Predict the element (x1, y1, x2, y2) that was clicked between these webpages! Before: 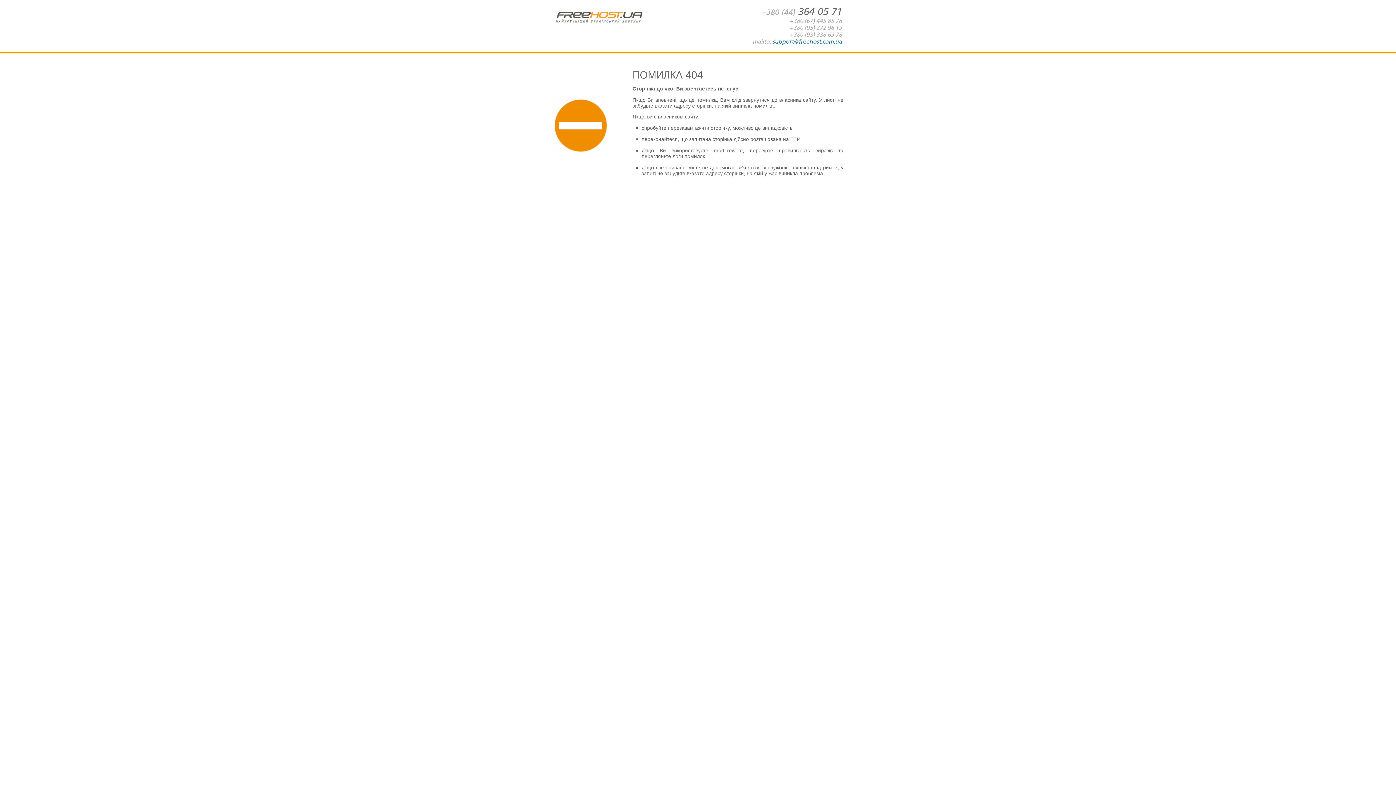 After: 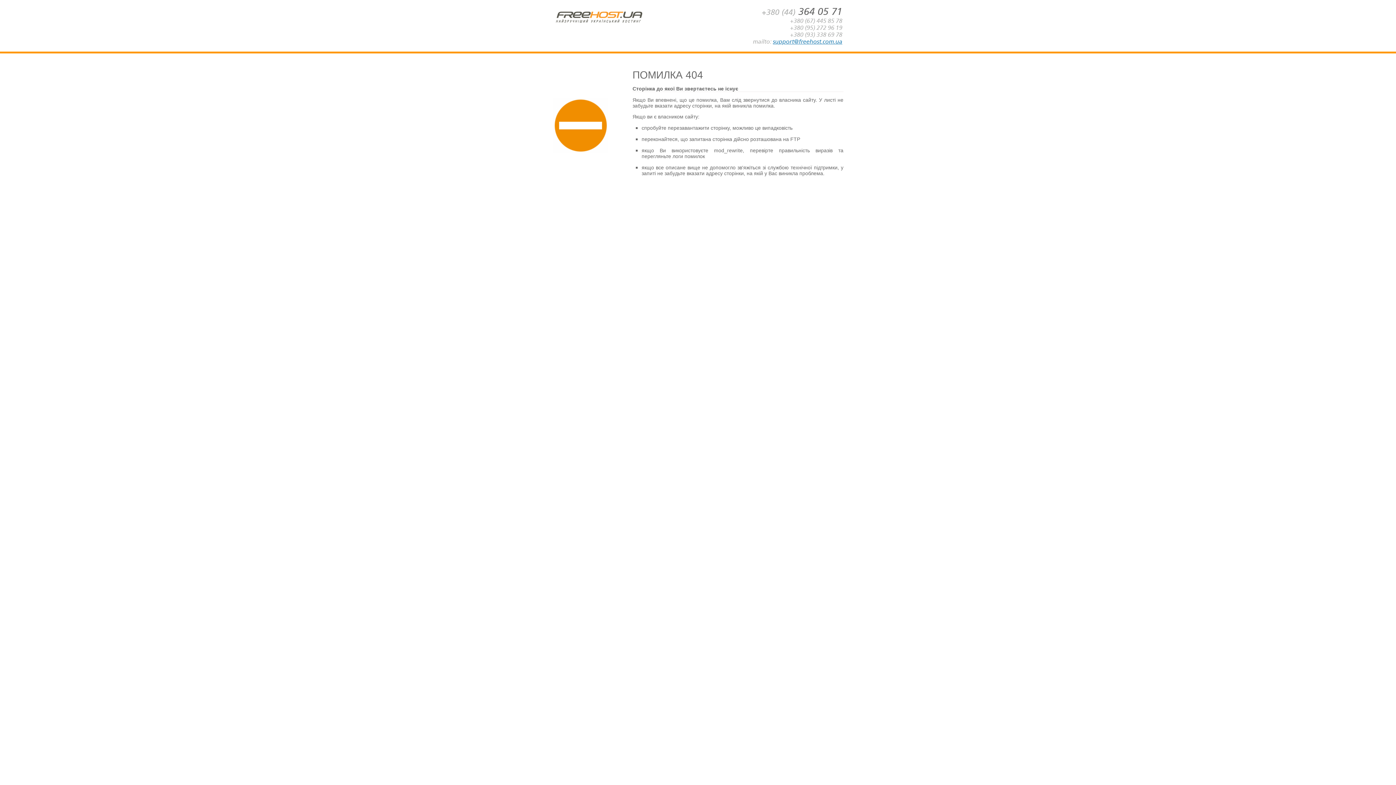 Action: bbox: (773, 38, 842, 45) label: support@freehost.com.ua